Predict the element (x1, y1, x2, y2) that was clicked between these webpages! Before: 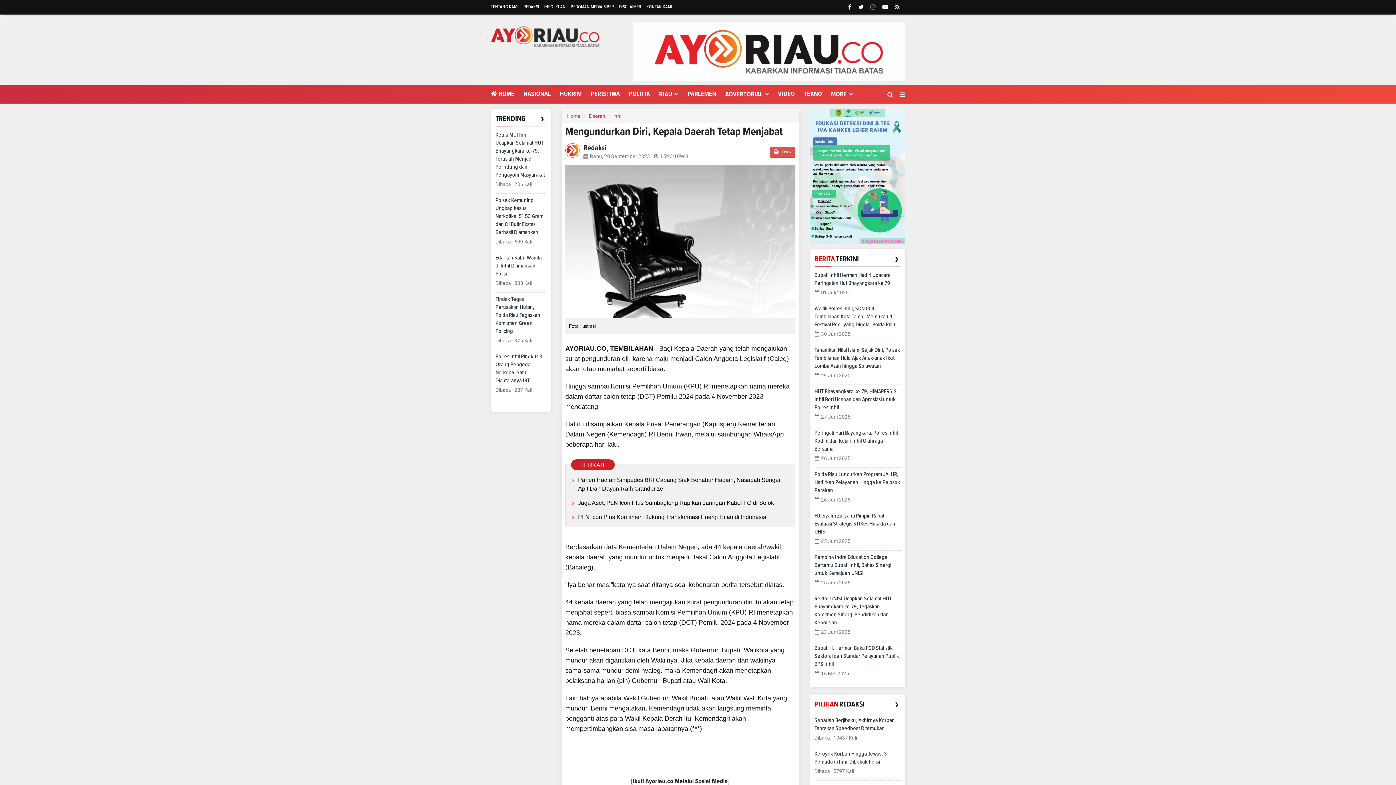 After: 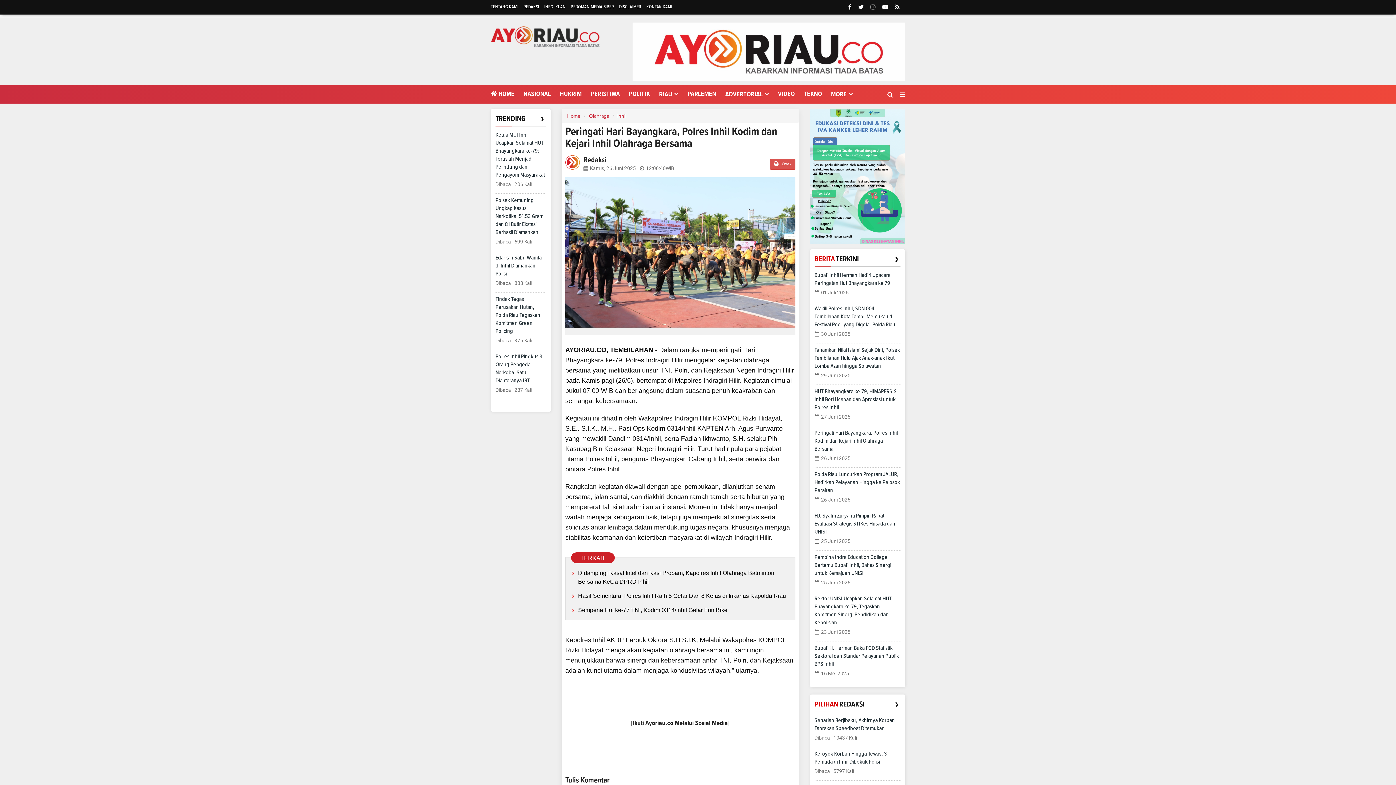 Action: label: Peringati Hari Bayangkara, Polres Inhil Kodim dan Kejari Inhil Olahraga Bersama bbox: (814, 430, 898, 451)